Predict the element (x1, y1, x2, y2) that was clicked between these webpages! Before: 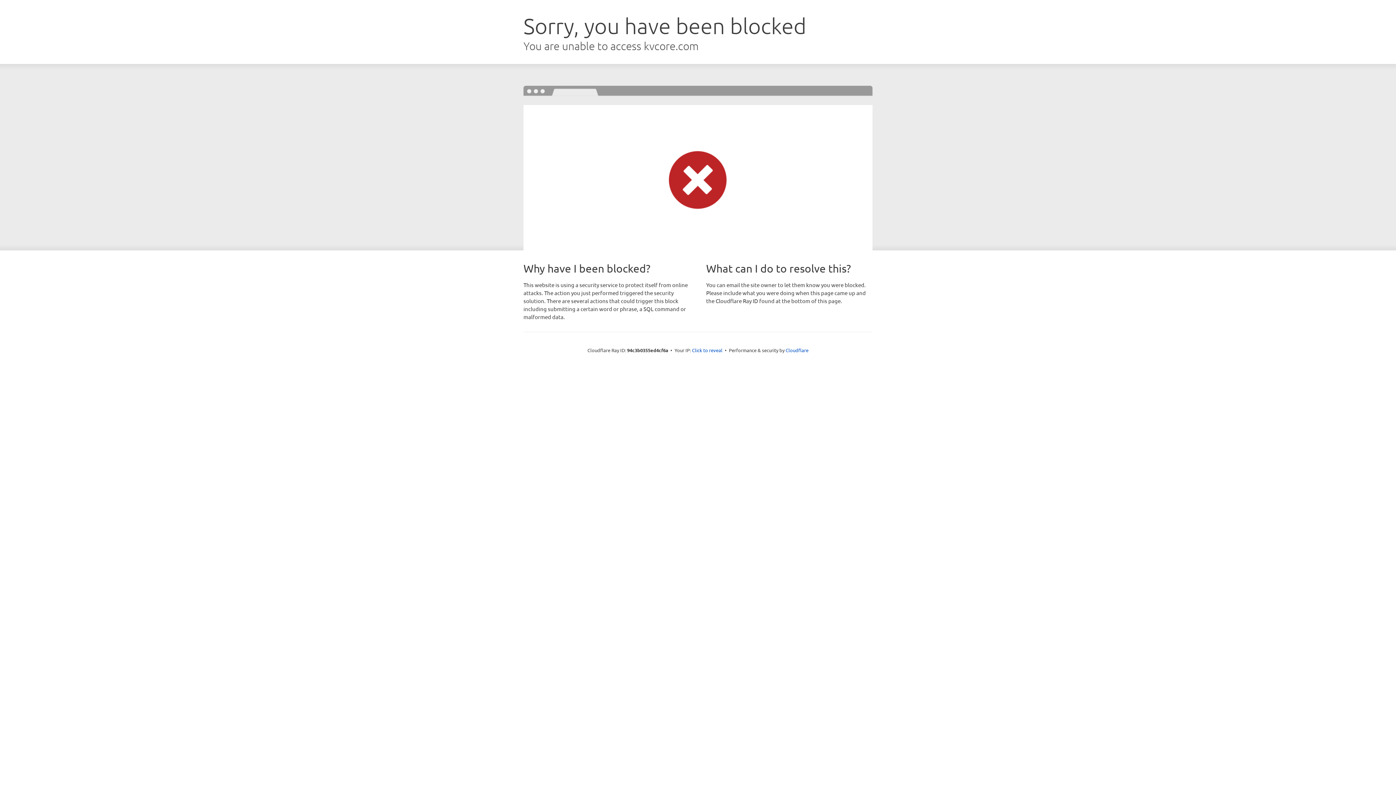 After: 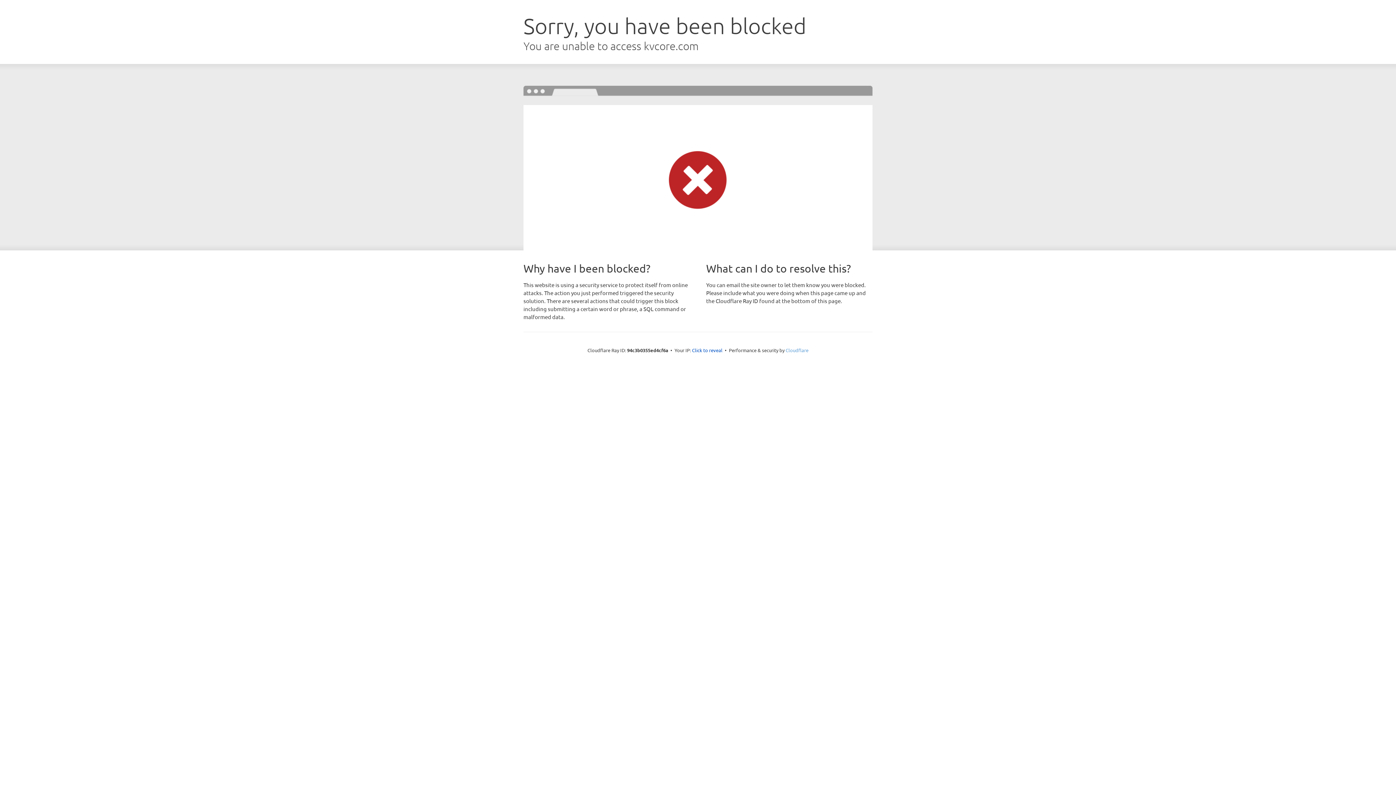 Action: label: Cloudflare bbox: (785, 347, 808, 353)